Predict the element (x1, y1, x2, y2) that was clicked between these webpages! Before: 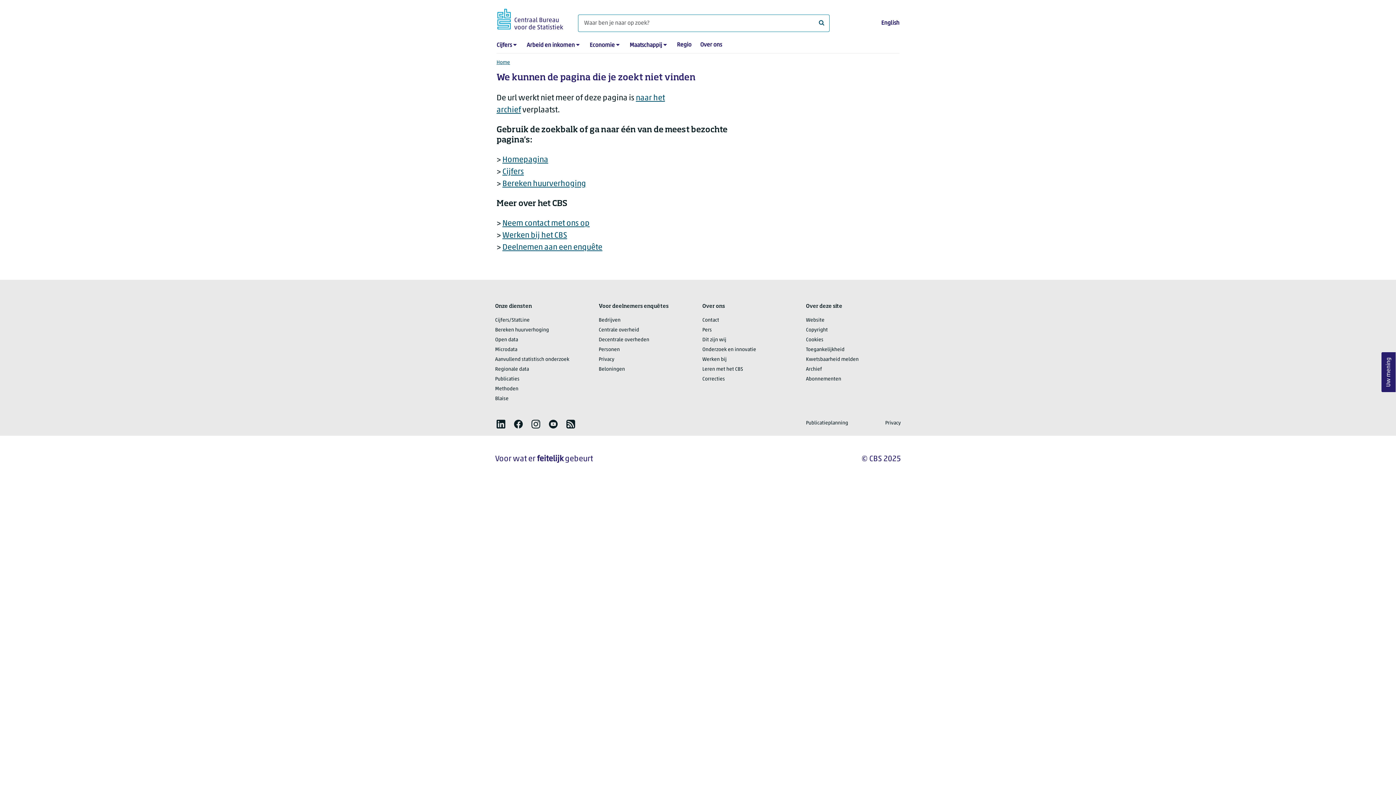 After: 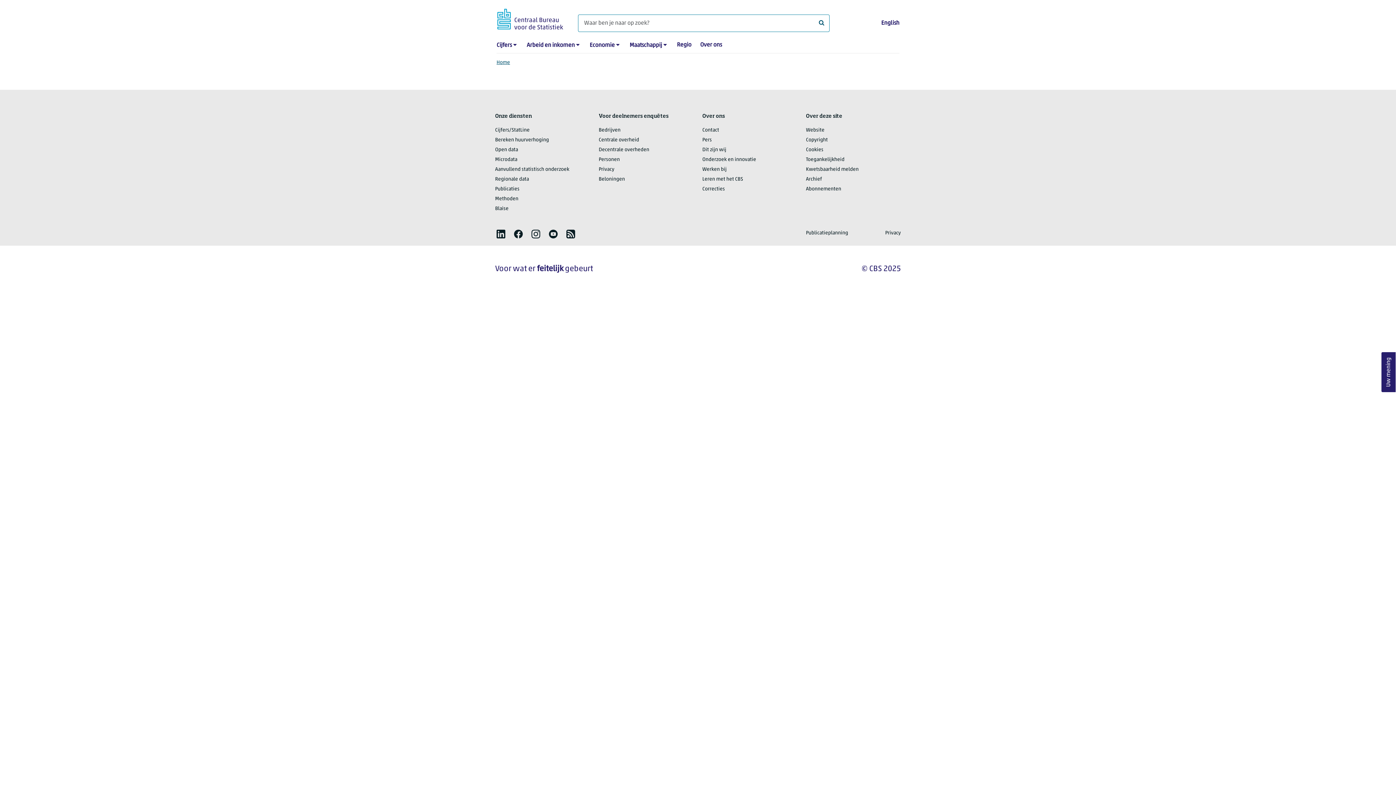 Action: bbox: (816, 18, 826, 28) label: Waar ben je naar op zoek?